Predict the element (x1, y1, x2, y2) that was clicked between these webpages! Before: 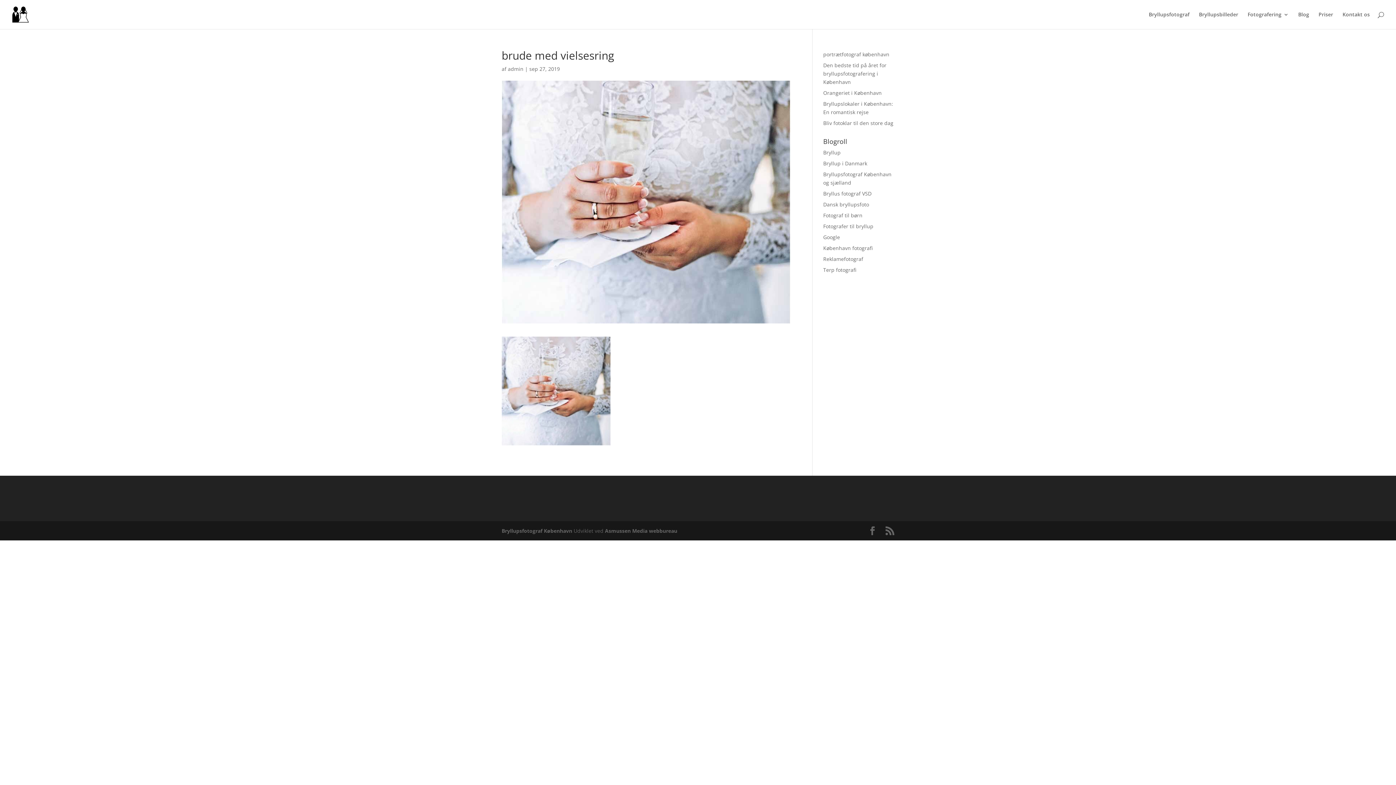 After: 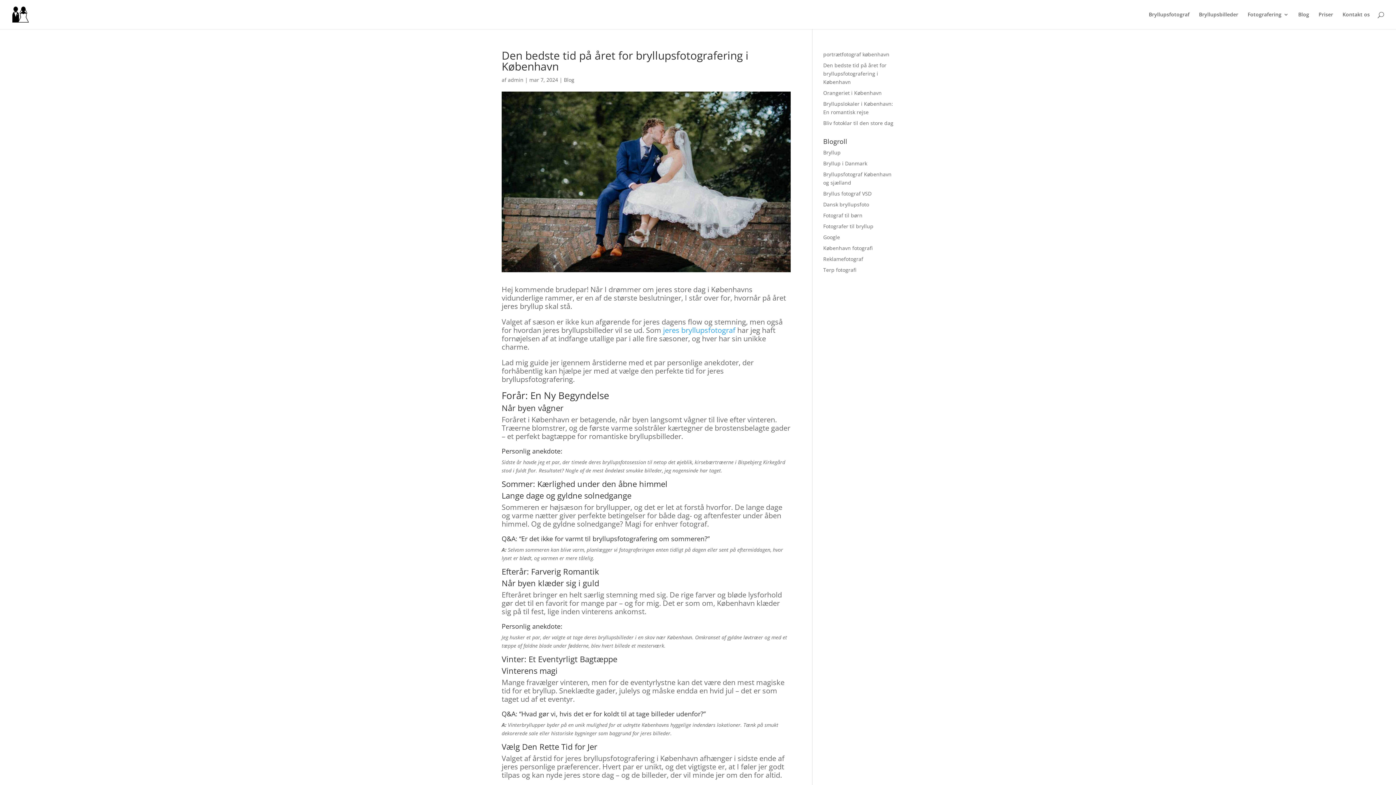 Action: label: Den bedste tid på året for bryllupsfotografering i København bbox: (823, 61, 886, 85)